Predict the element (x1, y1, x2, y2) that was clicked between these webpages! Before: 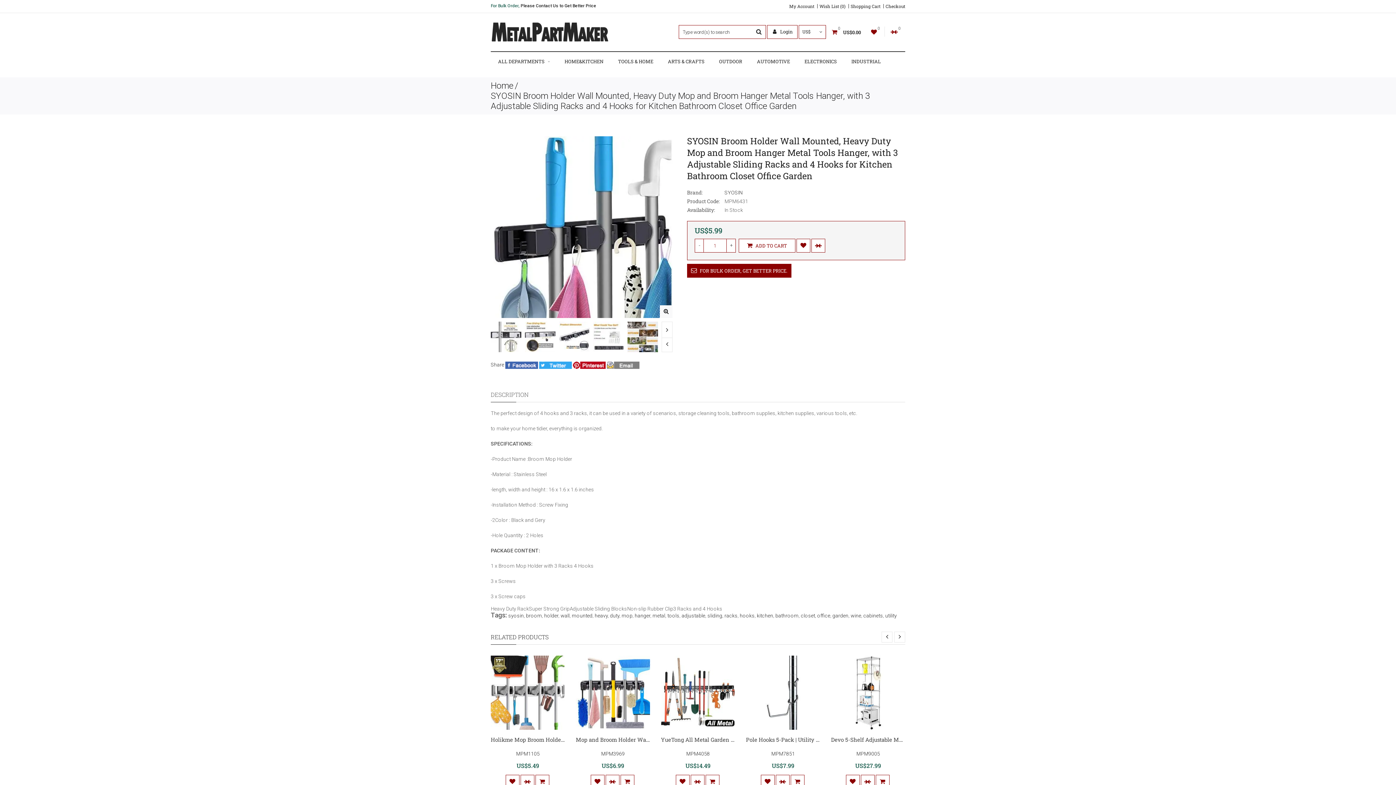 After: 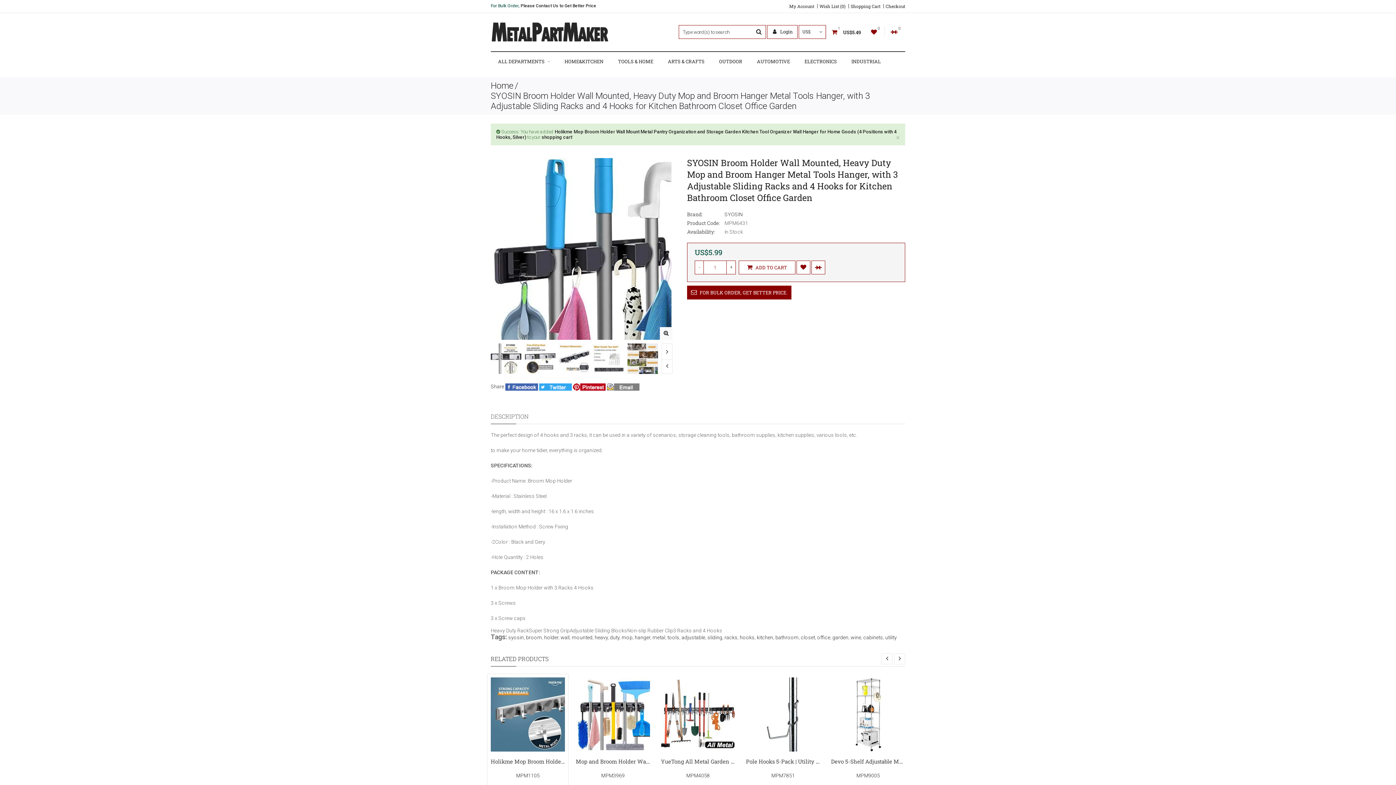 Action: bbox: (535, 775, 549, 789)